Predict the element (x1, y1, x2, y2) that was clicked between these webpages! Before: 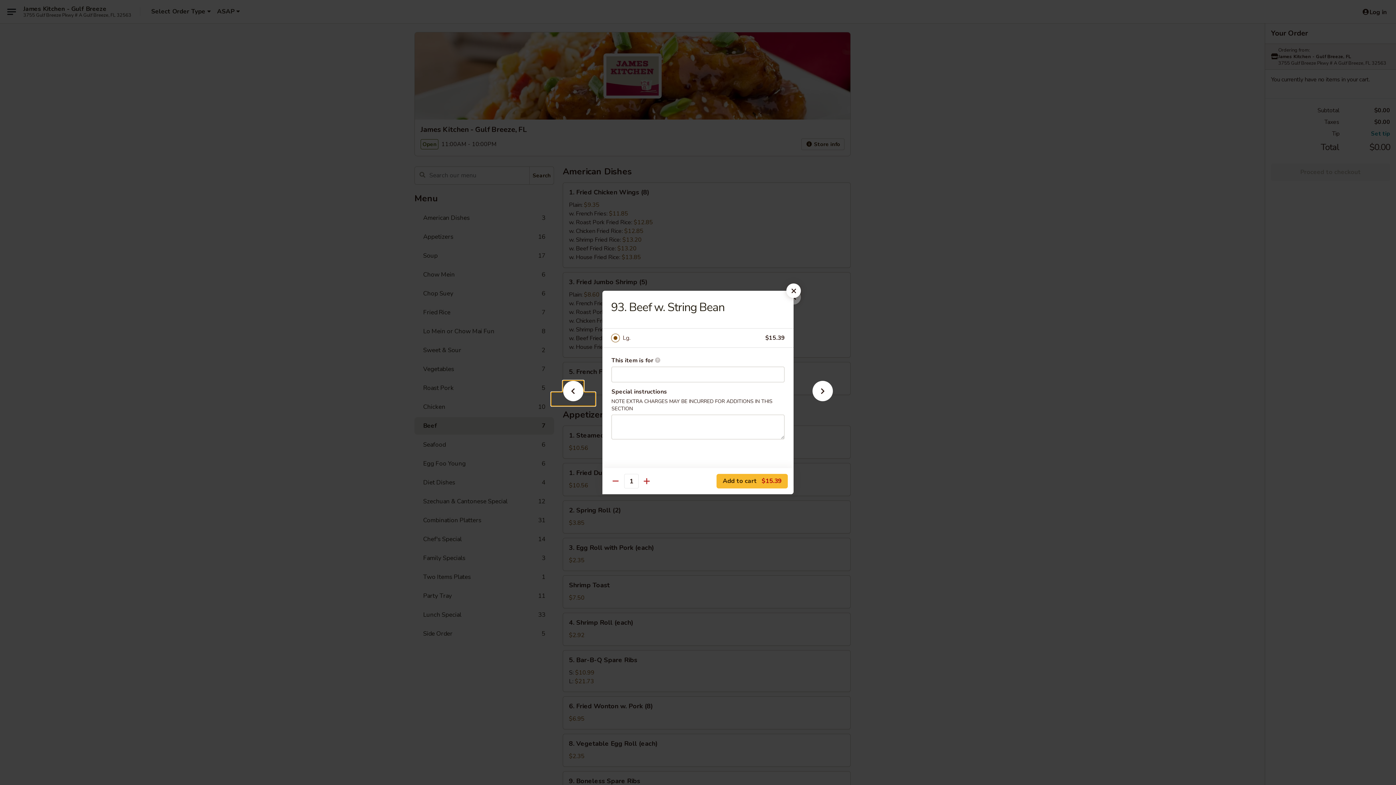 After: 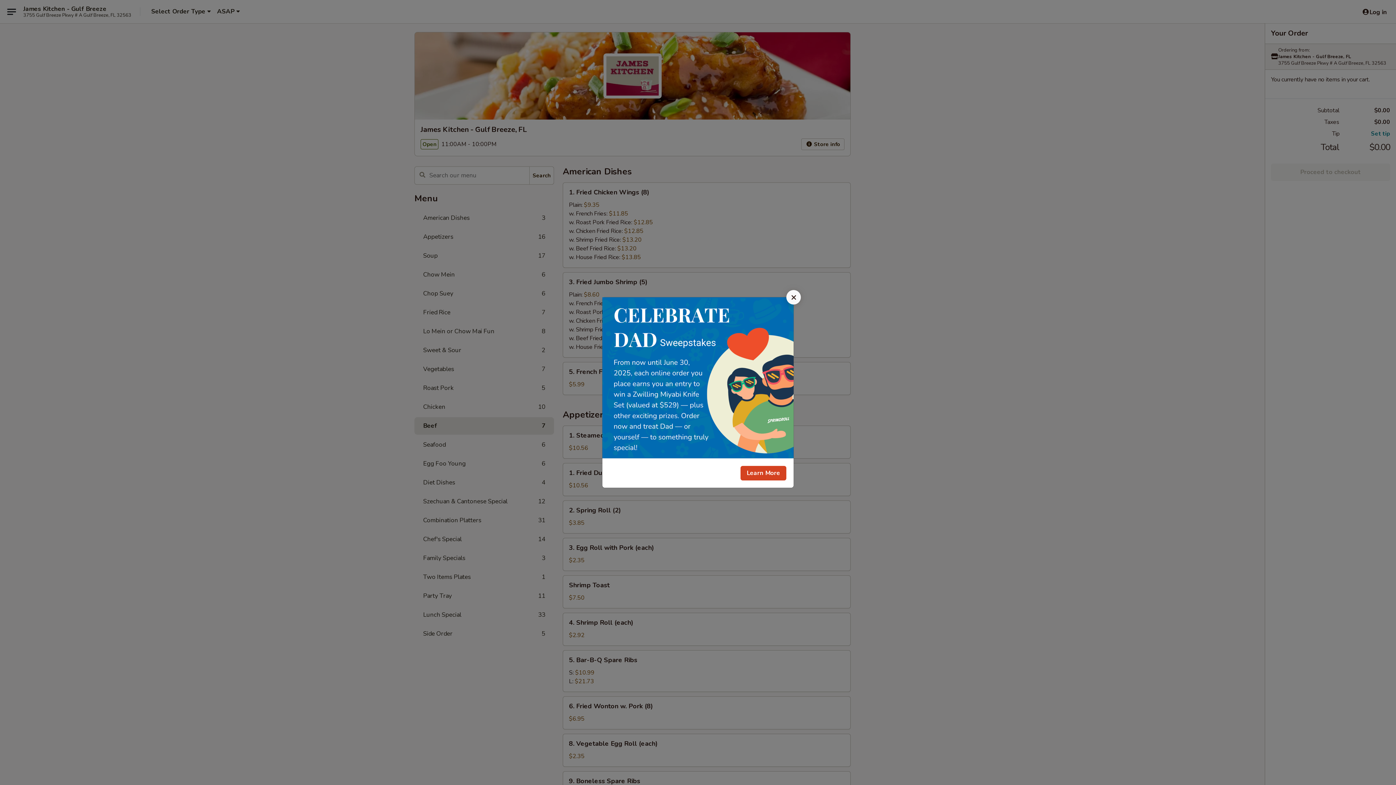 Action: bbox: (786, 283, 801, 298)